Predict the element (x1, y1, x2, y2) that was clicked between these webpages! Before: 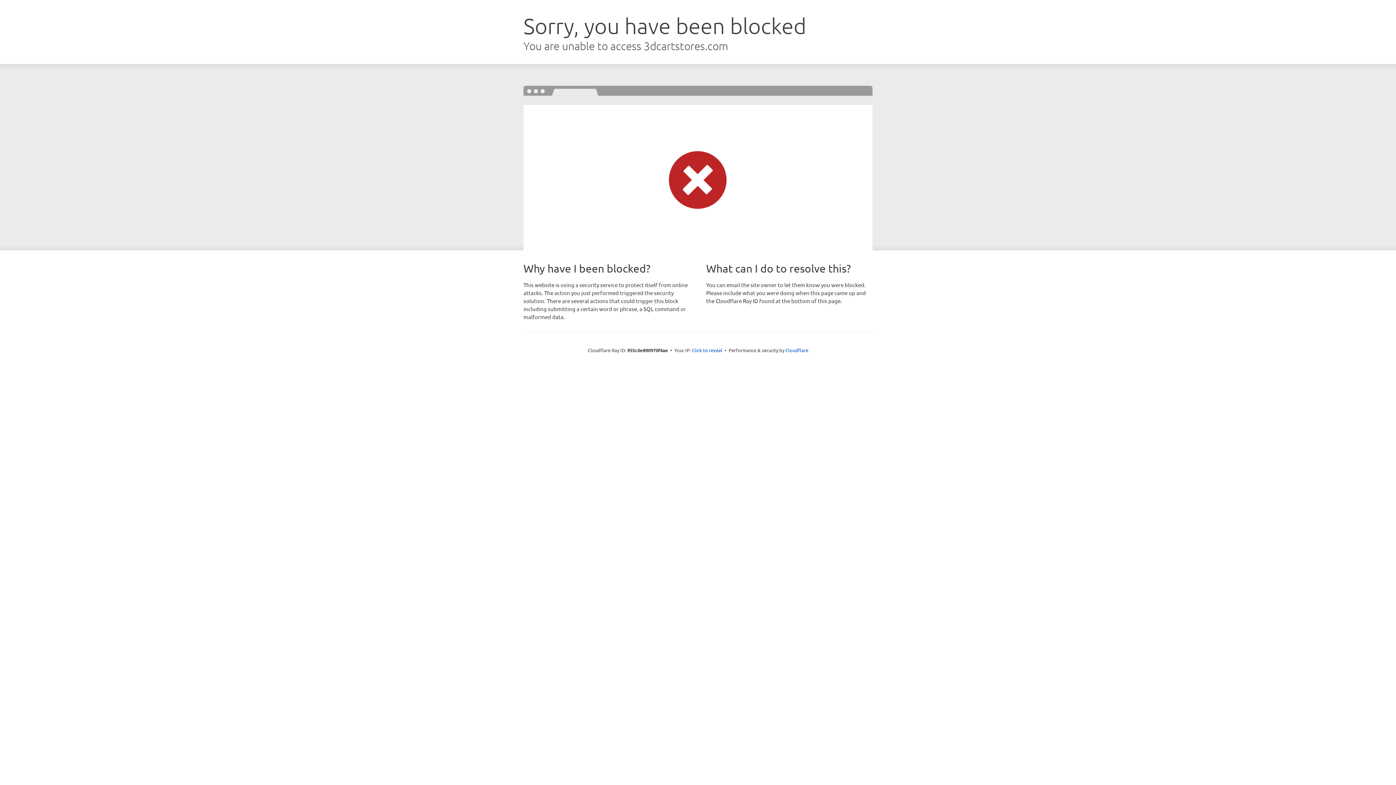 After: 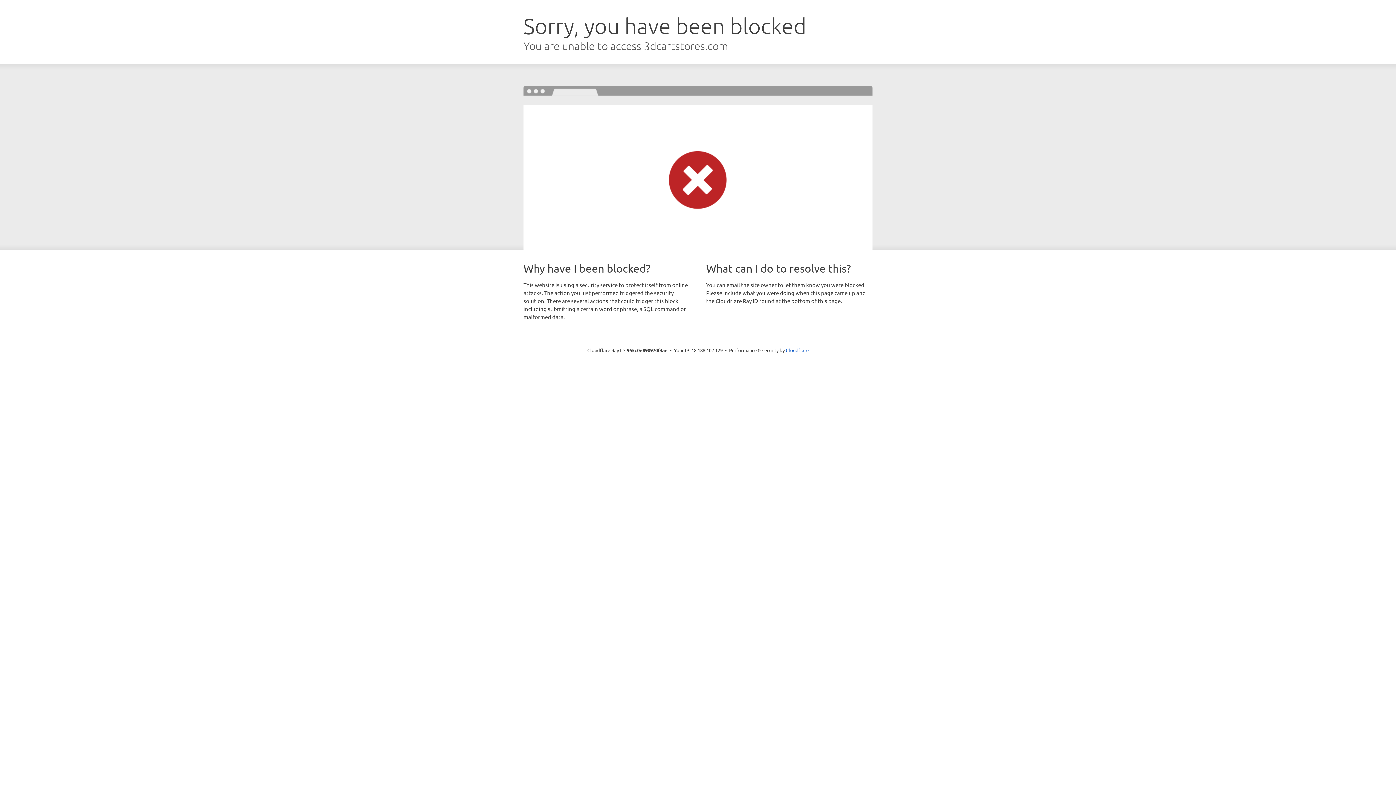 Action: bbox: (692, 346, 722, 353) label: Click to reveal